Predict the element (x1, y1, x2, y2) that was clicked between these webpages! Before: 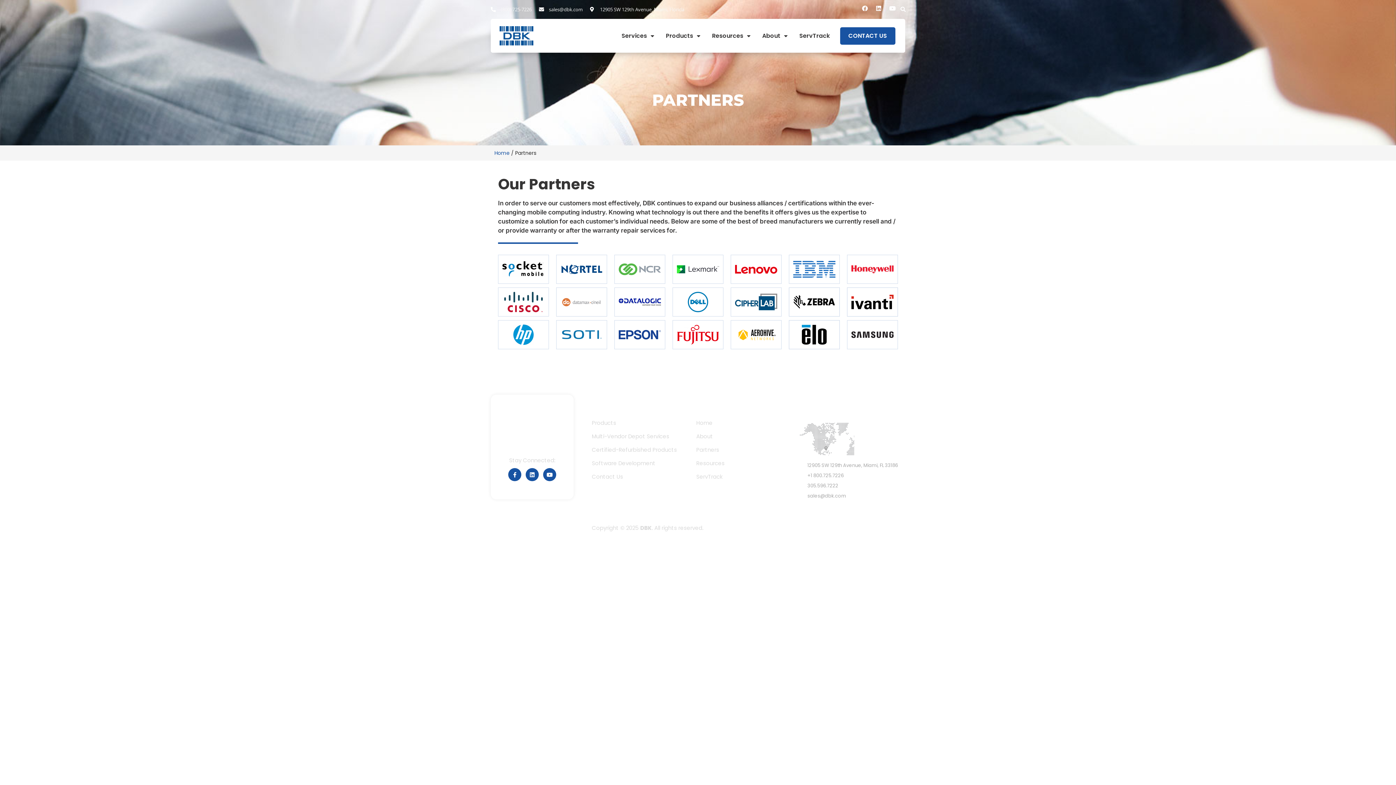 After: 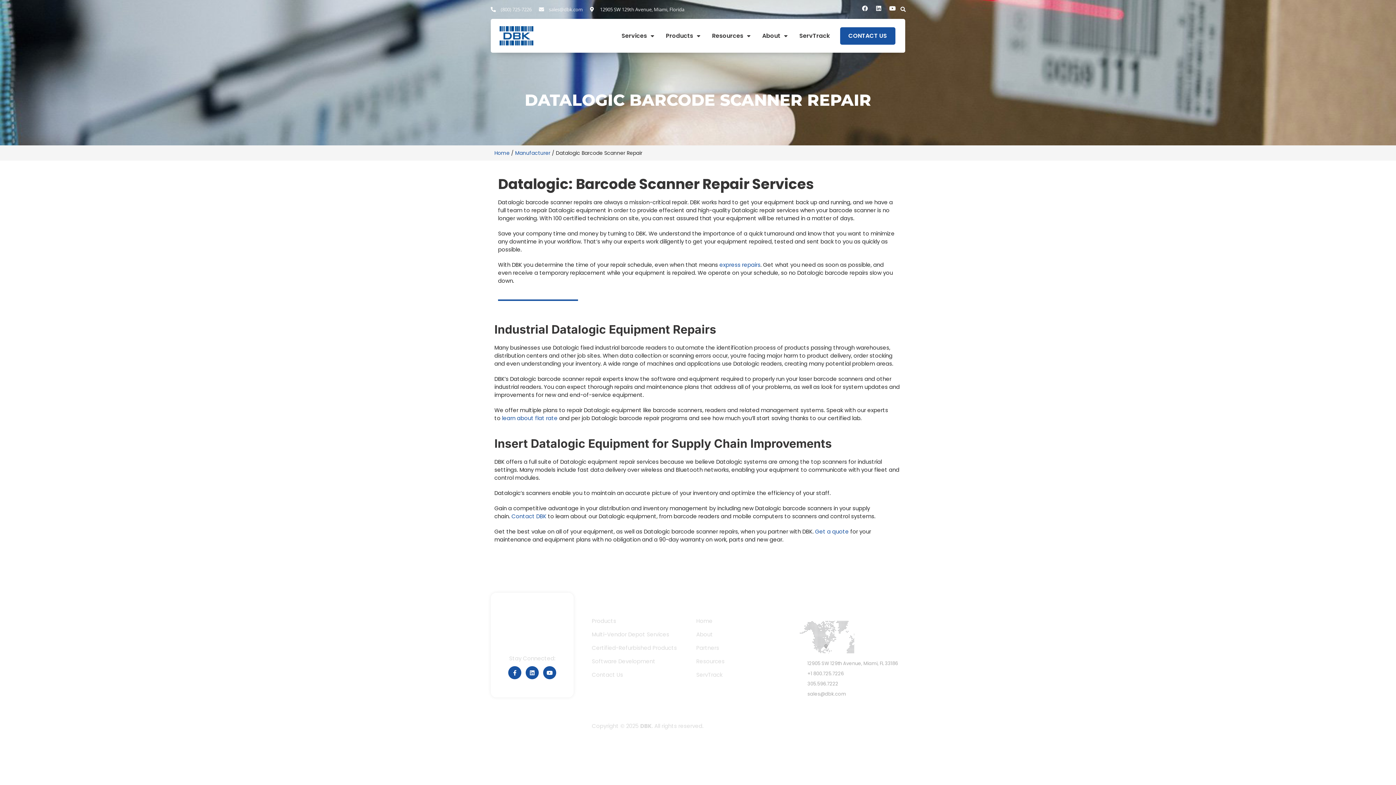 Action: bbox: (614, 287, 665, 316)